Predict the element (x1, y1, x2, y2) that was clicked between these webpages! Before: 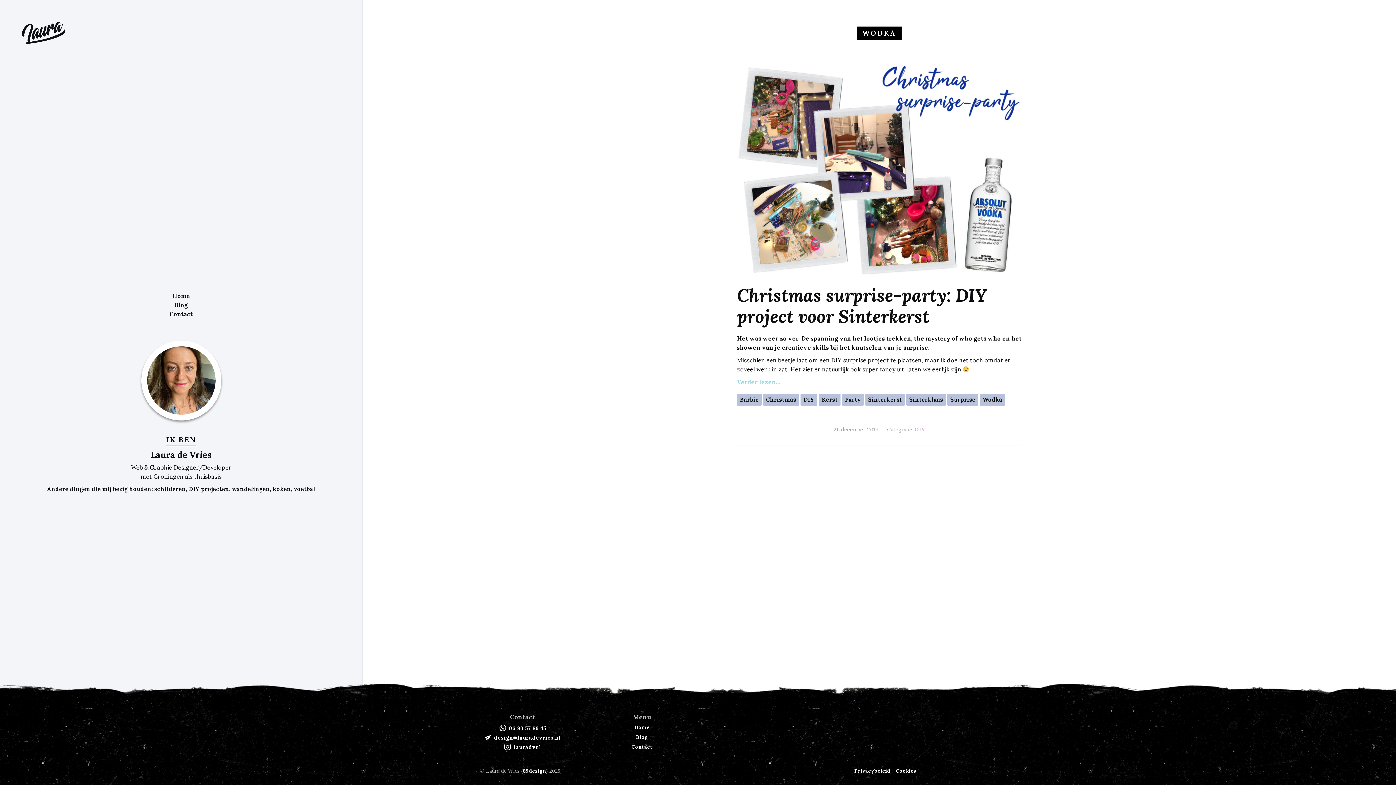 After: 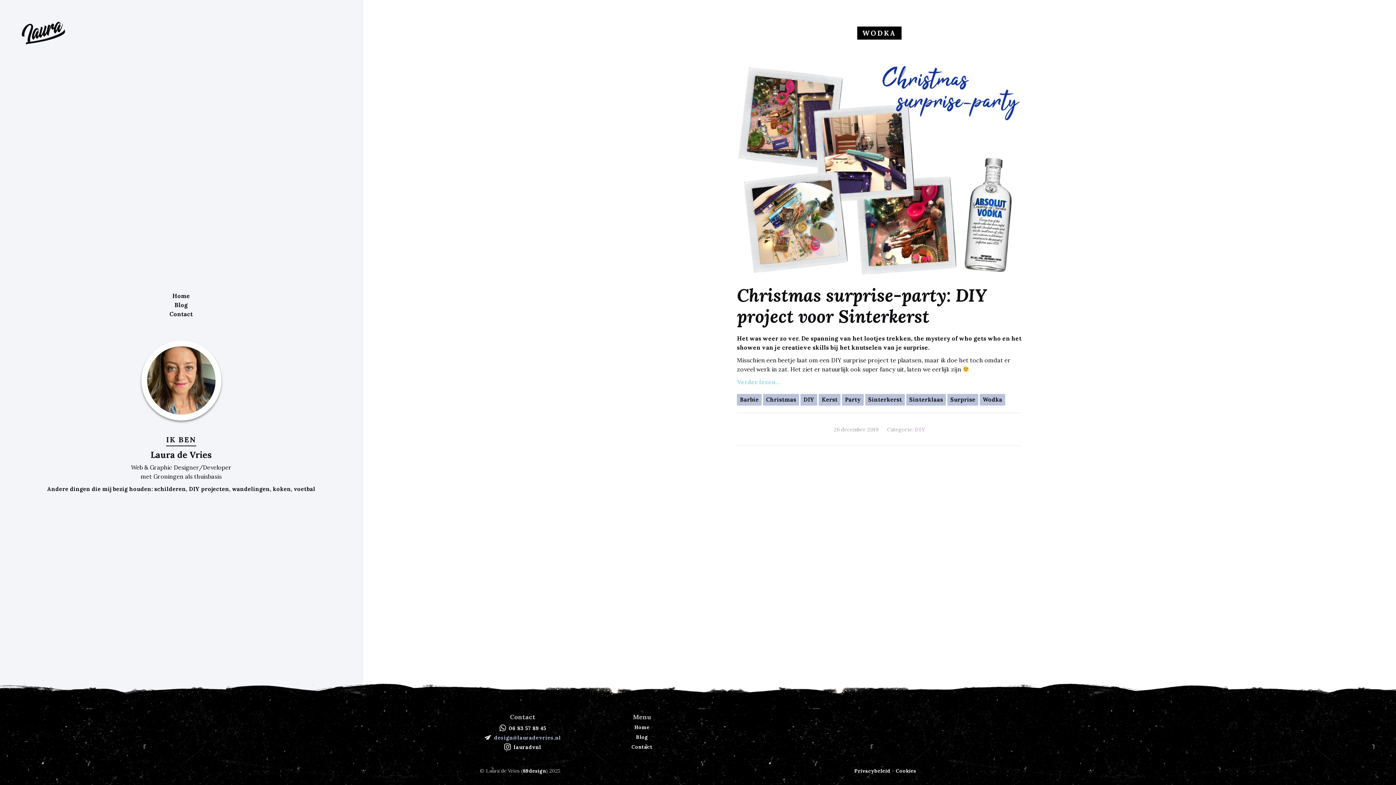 Action: label:  design@lauradevries.nl bbox: (484, 734, 561, 741)